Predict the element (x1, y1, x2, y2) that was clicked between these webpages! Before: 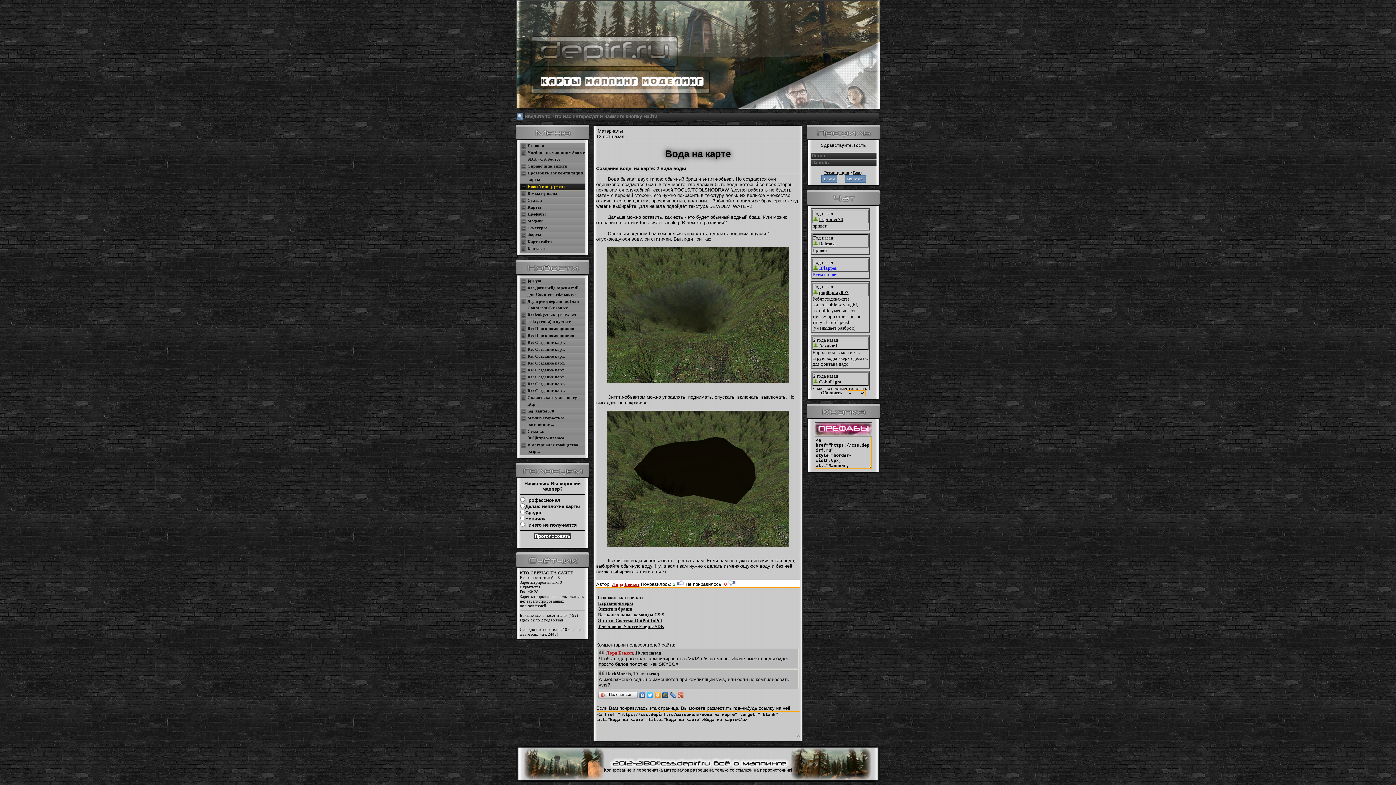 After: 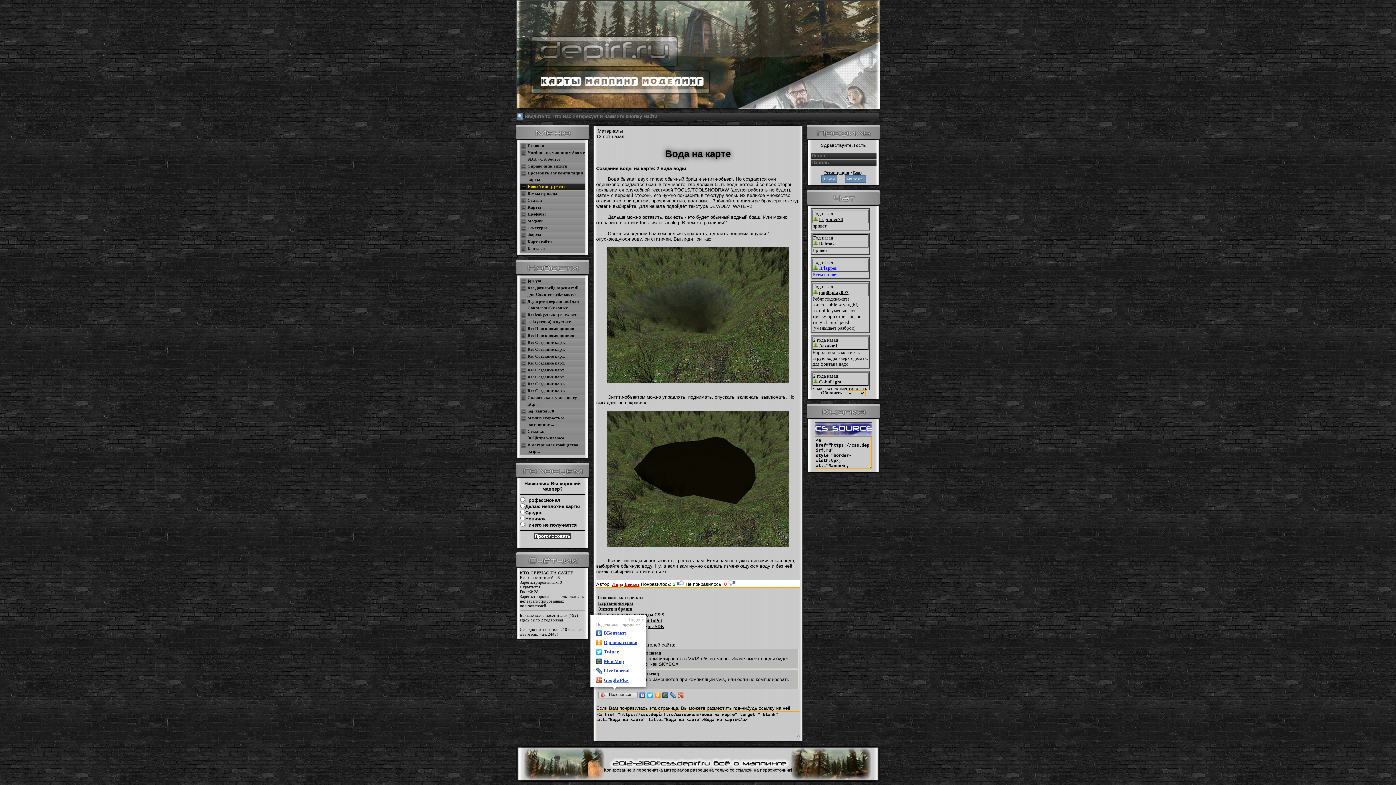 Action: label: Поделиться… bbox: (597, 691, 638, 700)